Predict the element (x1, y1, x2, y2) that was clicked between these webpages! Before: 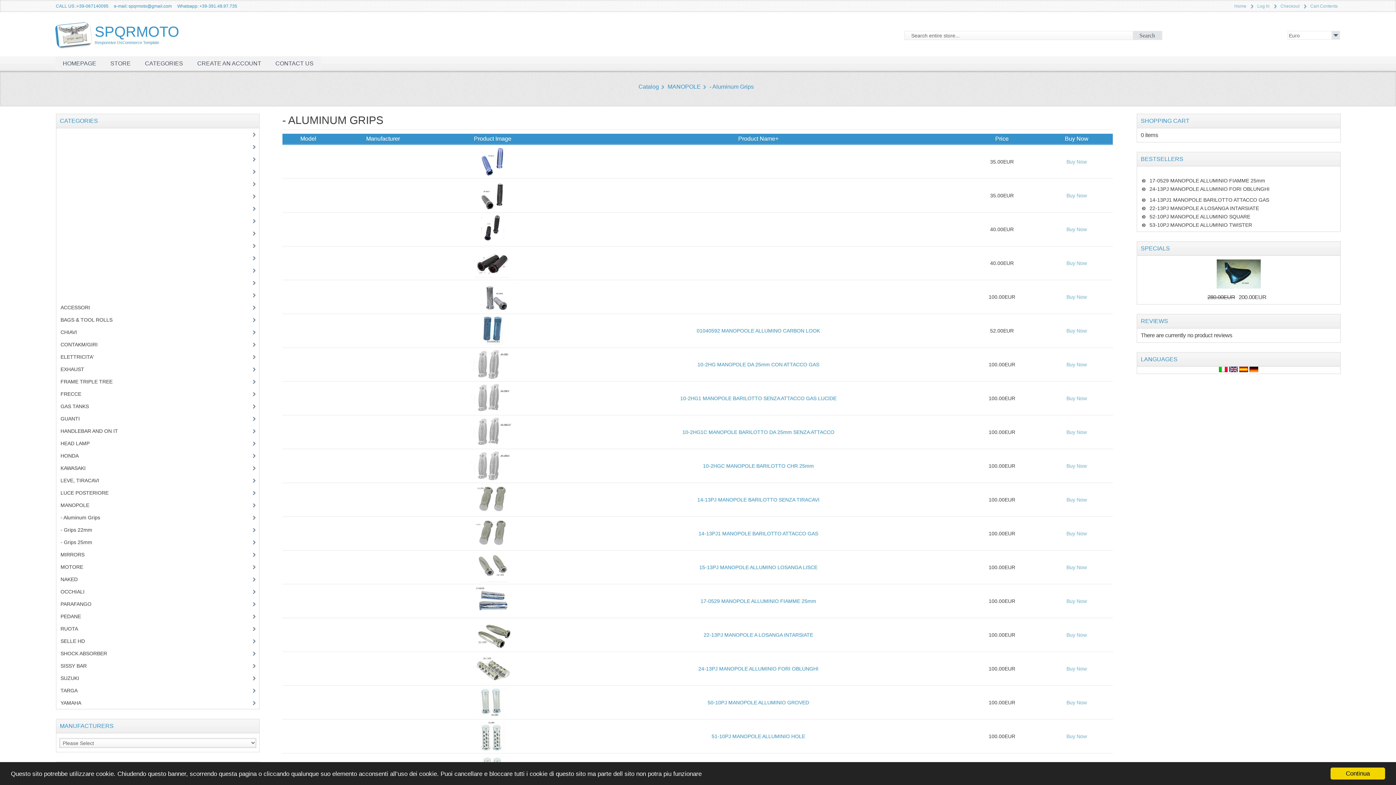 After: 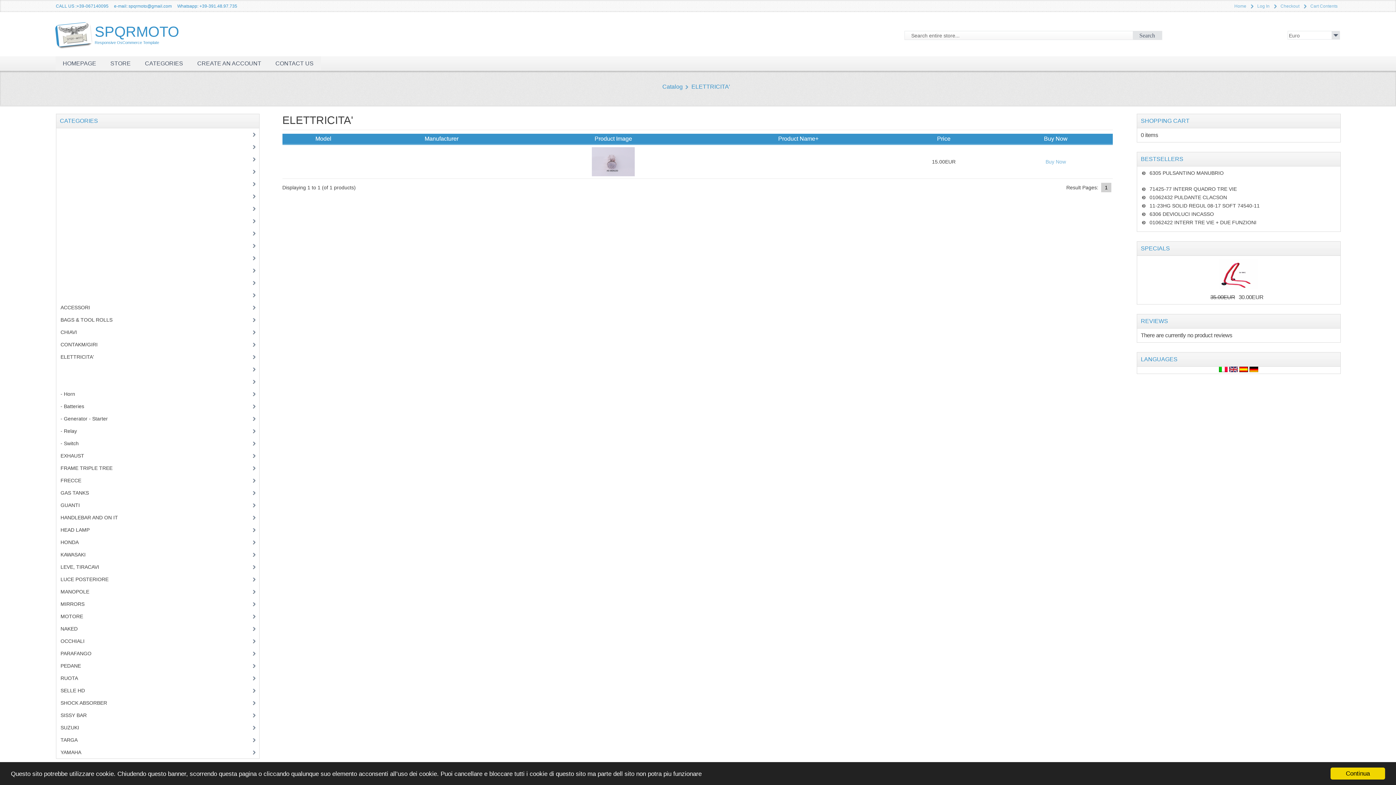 Action: bbox: (56, 350, 255, 363) label: ELETTRICITA' (65)